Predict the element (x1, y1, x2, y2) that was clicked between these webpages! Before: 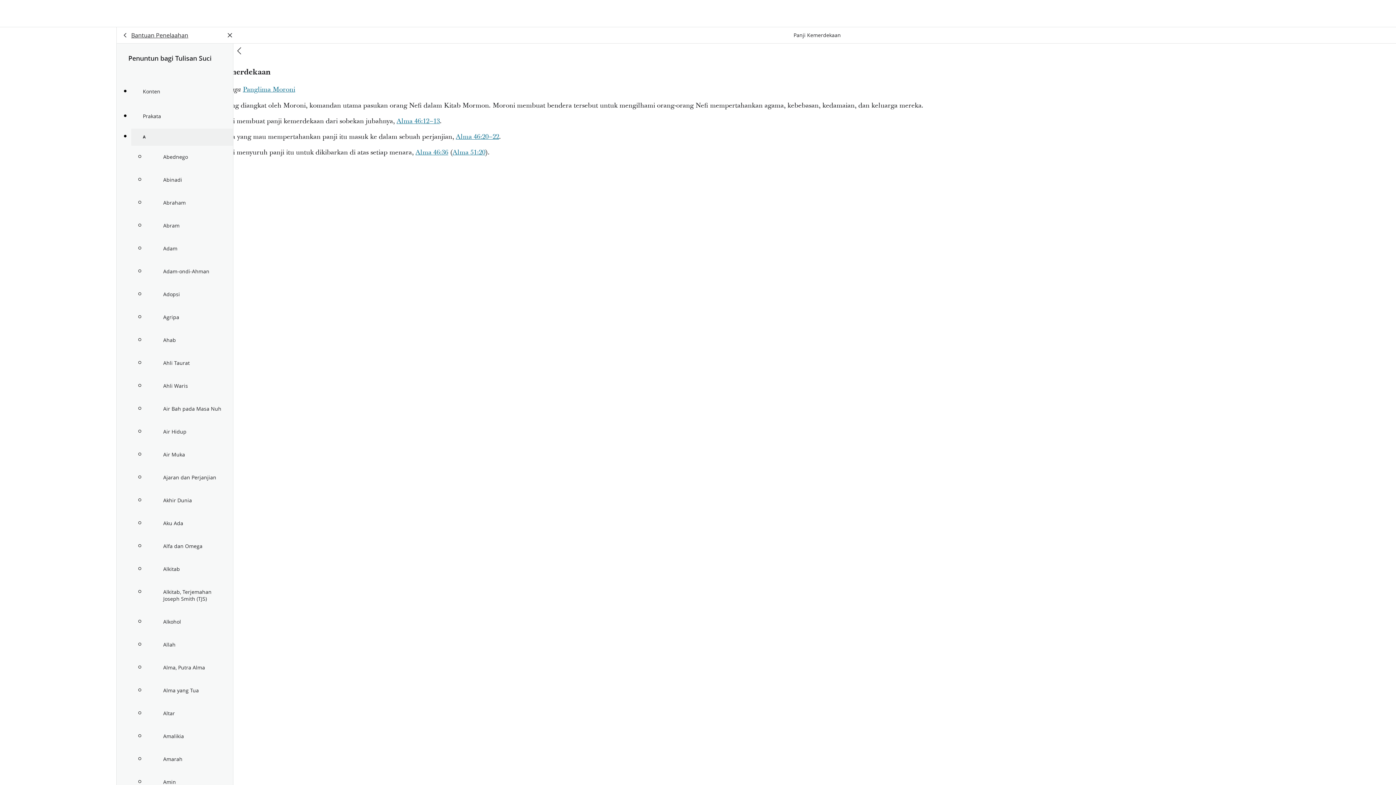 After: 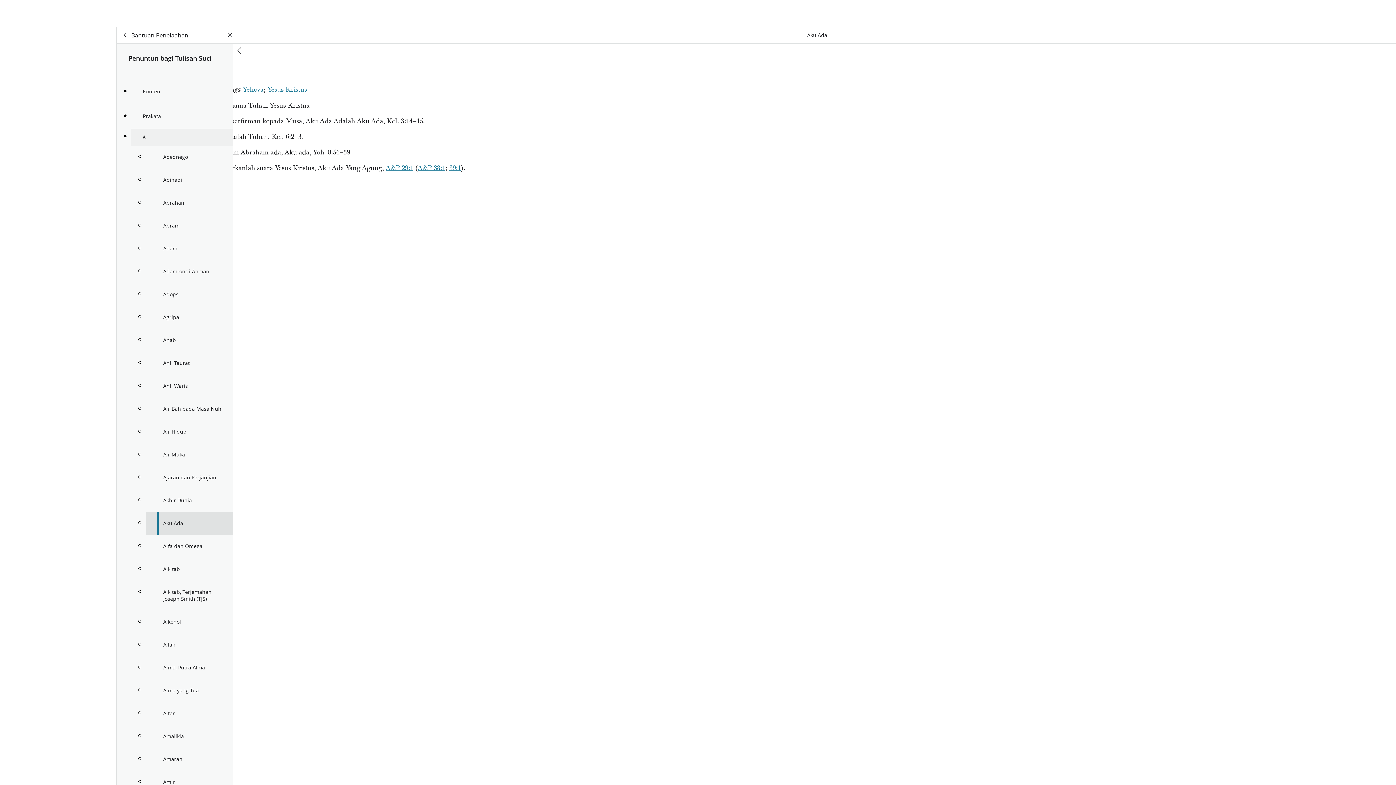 Action: label: Aku Ada bbox: (145, 512, 233, 535)